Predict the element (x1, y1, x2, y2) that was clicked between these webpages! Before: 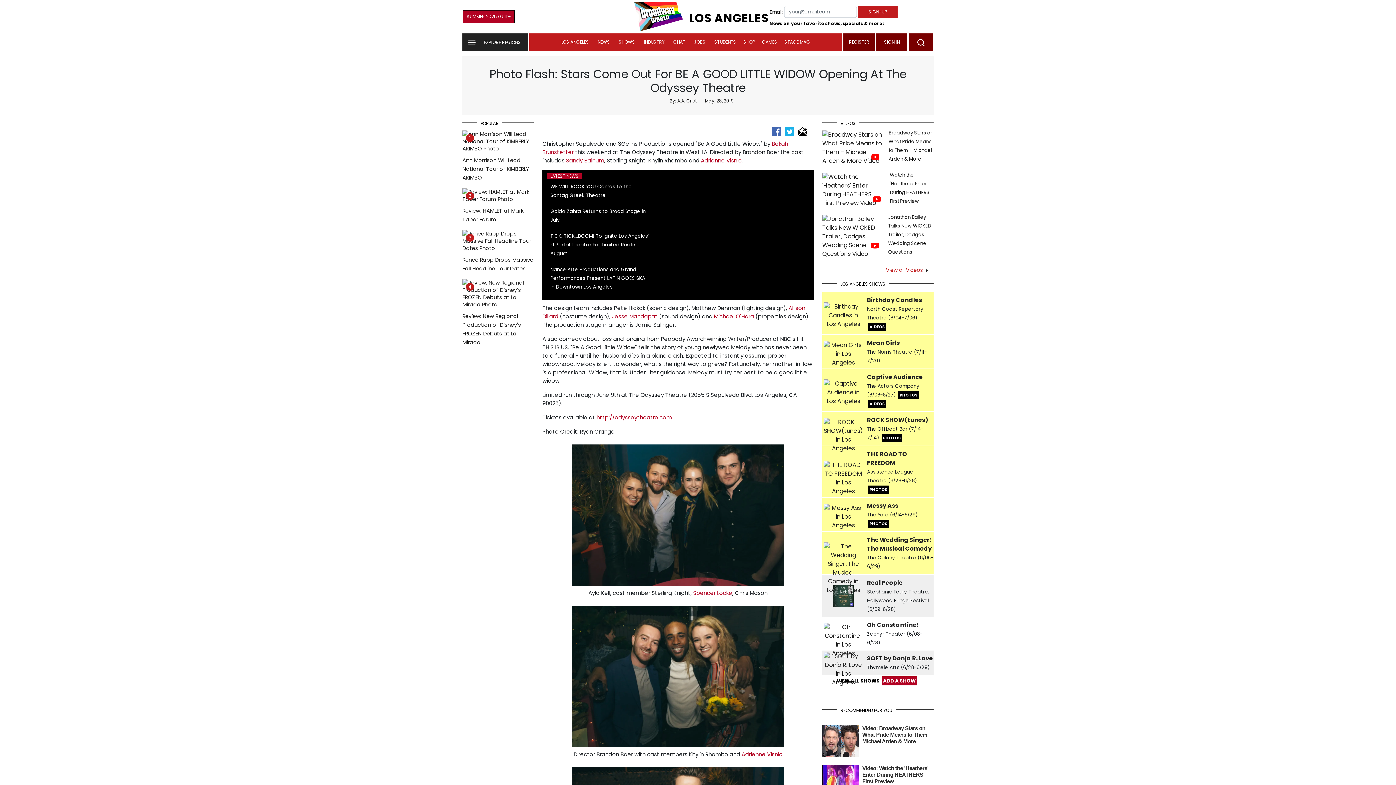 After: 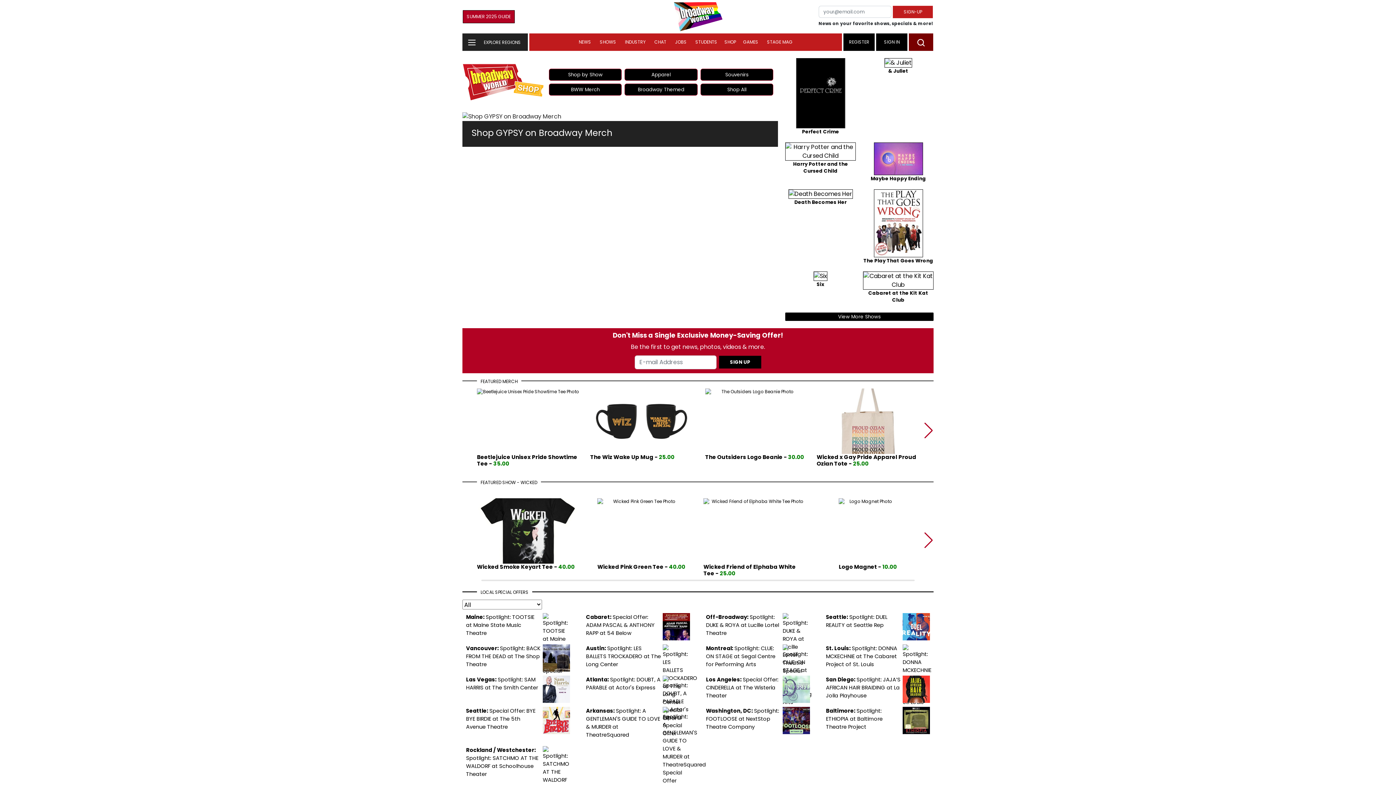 Action: label: SHOP bbox: (739, 33, 758, 50)